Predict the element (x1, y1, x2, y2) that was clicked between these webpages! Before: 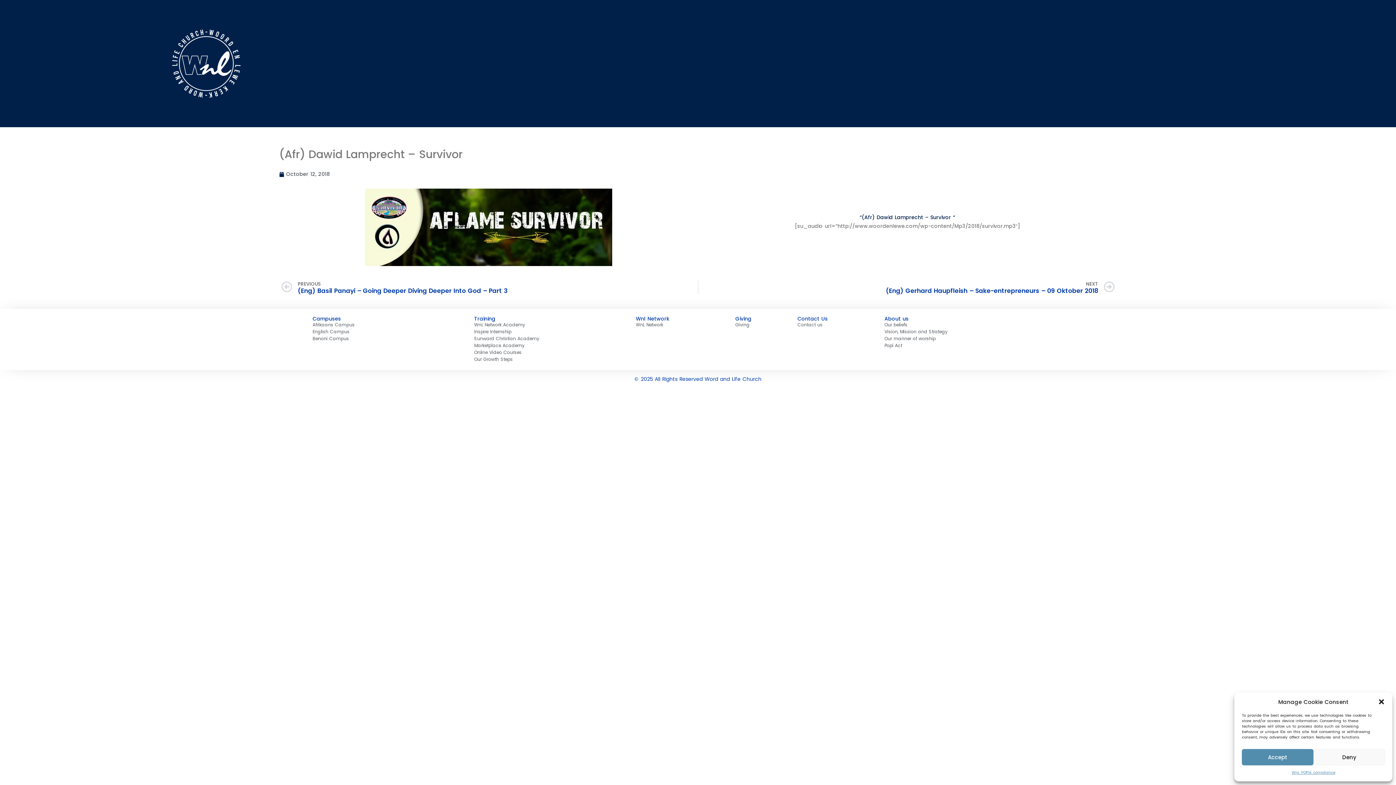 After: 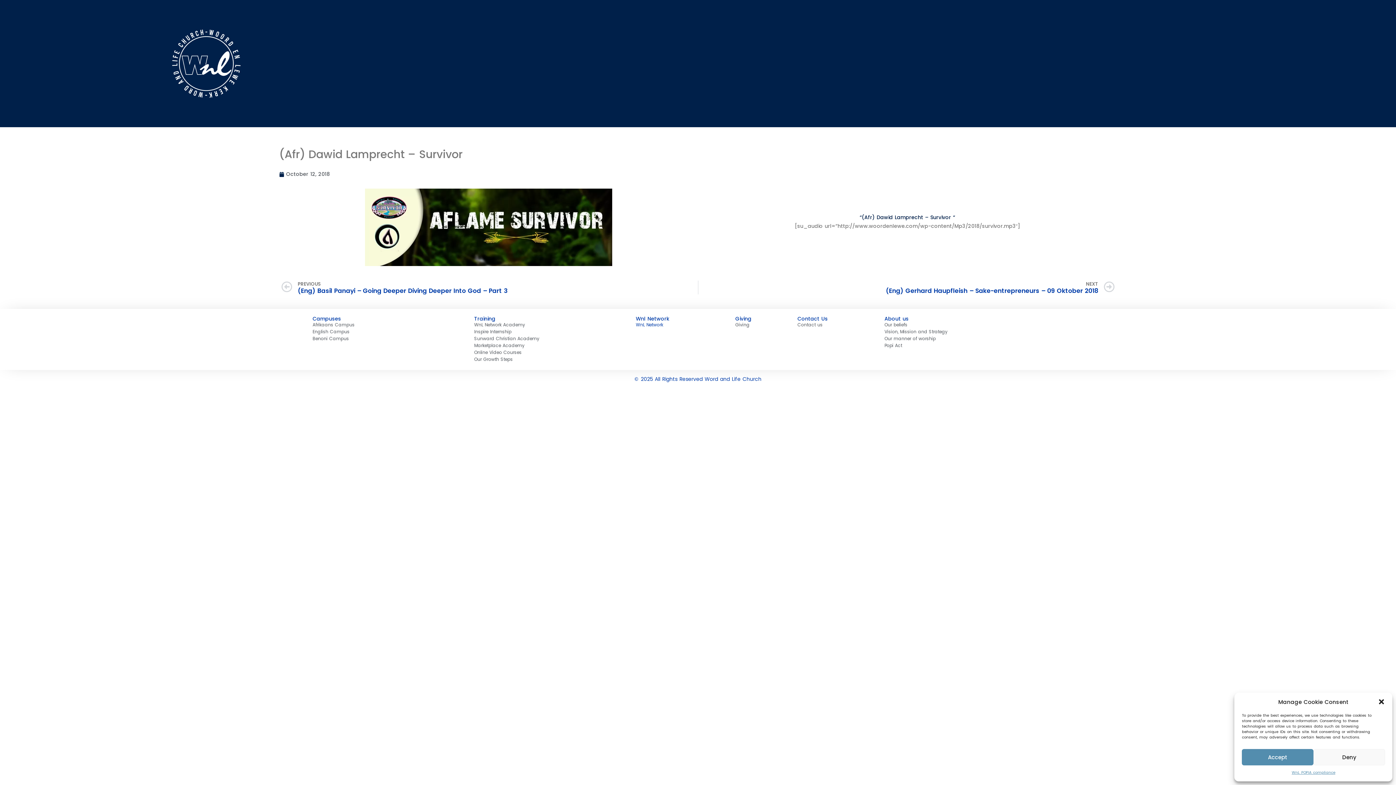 Action: bbox: (636, 321, 735, 328) label: WnL Network